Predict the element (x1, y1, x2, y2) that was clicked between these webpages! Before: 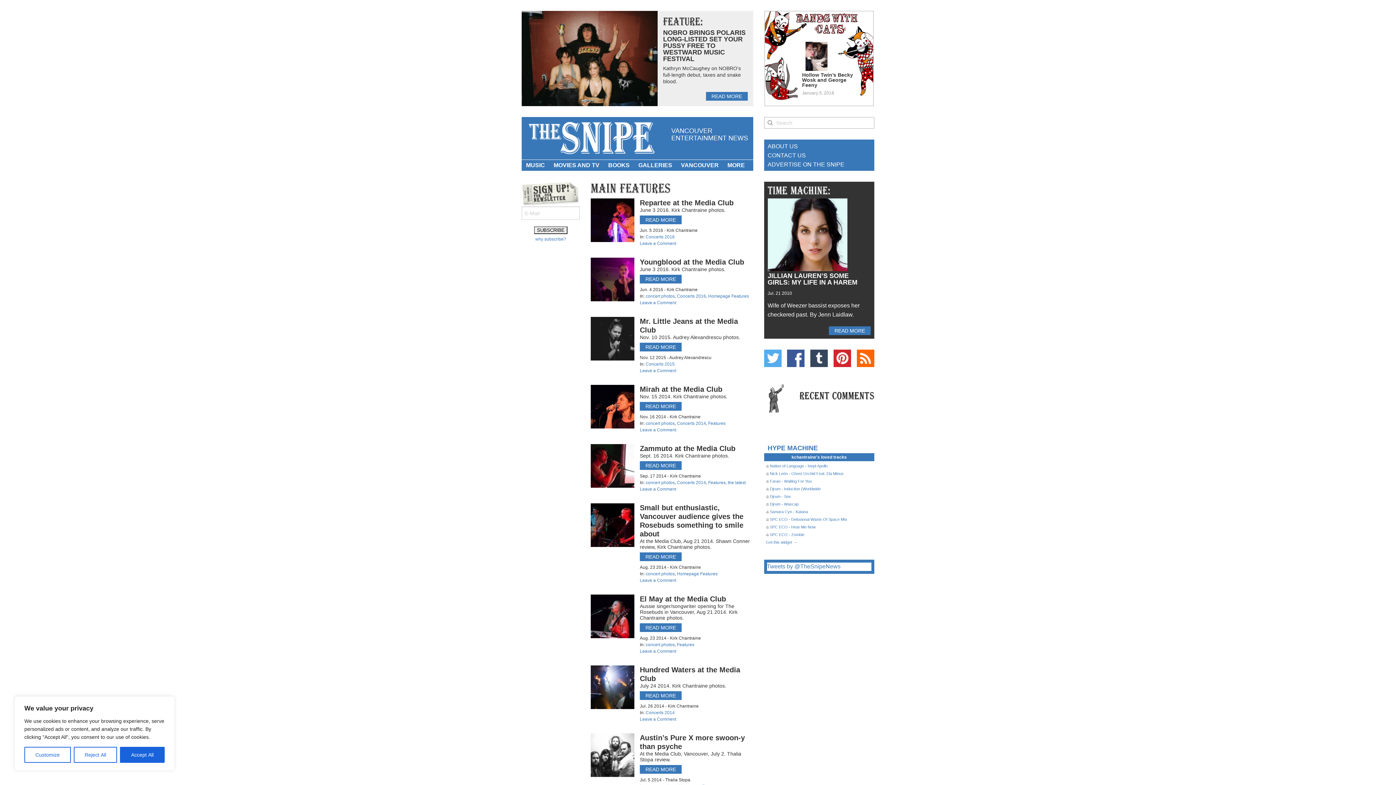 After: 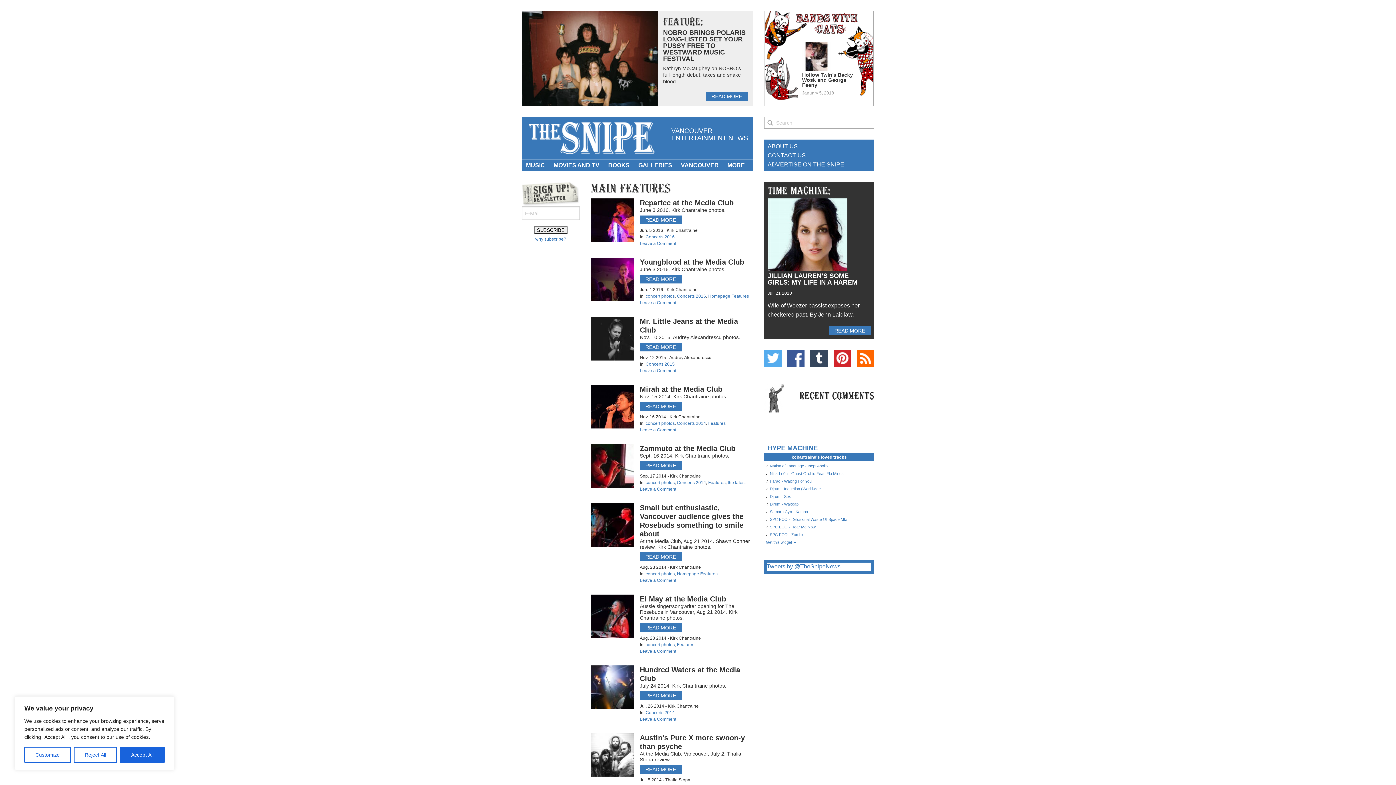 Action: label: kchantraine's loved tracks bbox: (791, 454, 847, 459)